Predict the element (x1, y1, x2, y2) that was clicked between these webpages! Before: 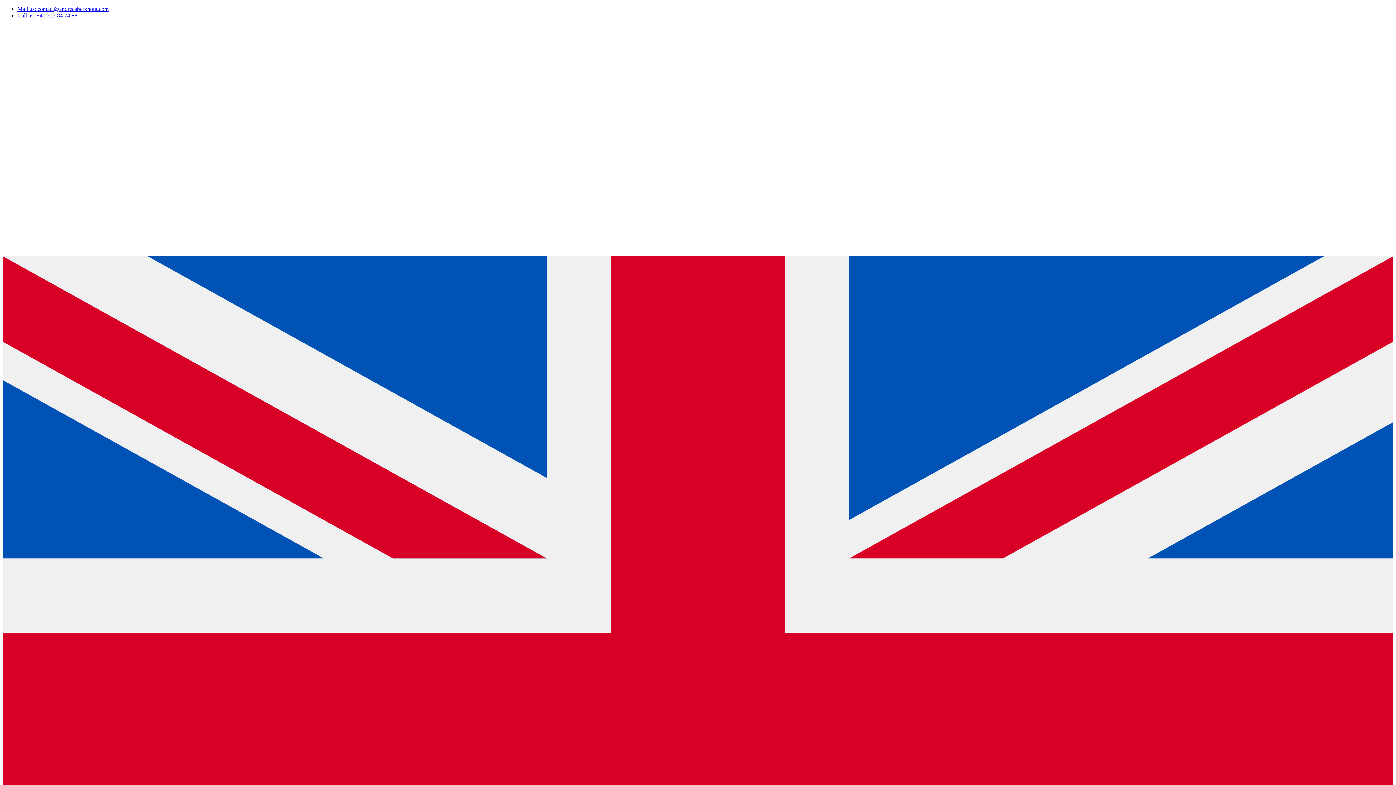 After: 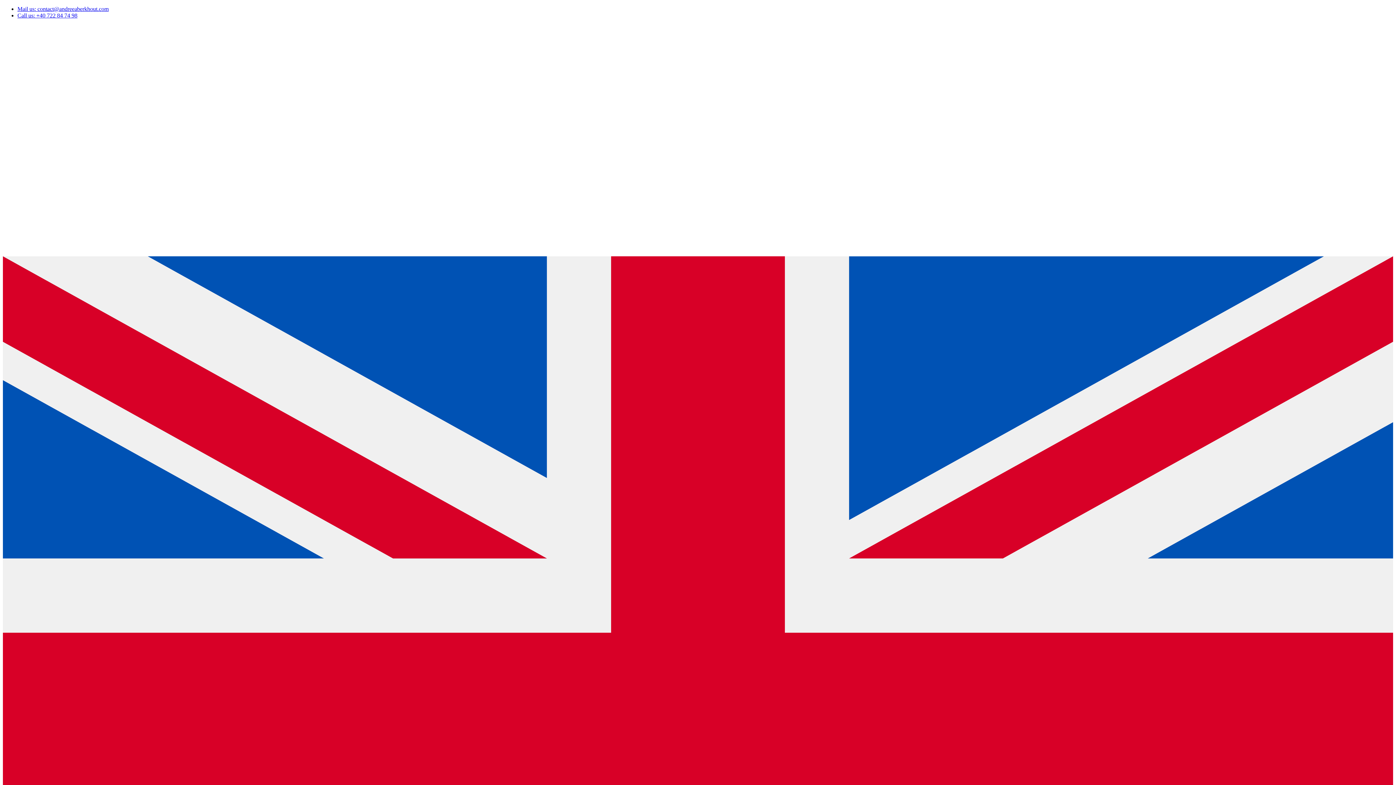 Action: label: Call us: +40 722 84 74 98 bbox: (17, 12, 77, 18)